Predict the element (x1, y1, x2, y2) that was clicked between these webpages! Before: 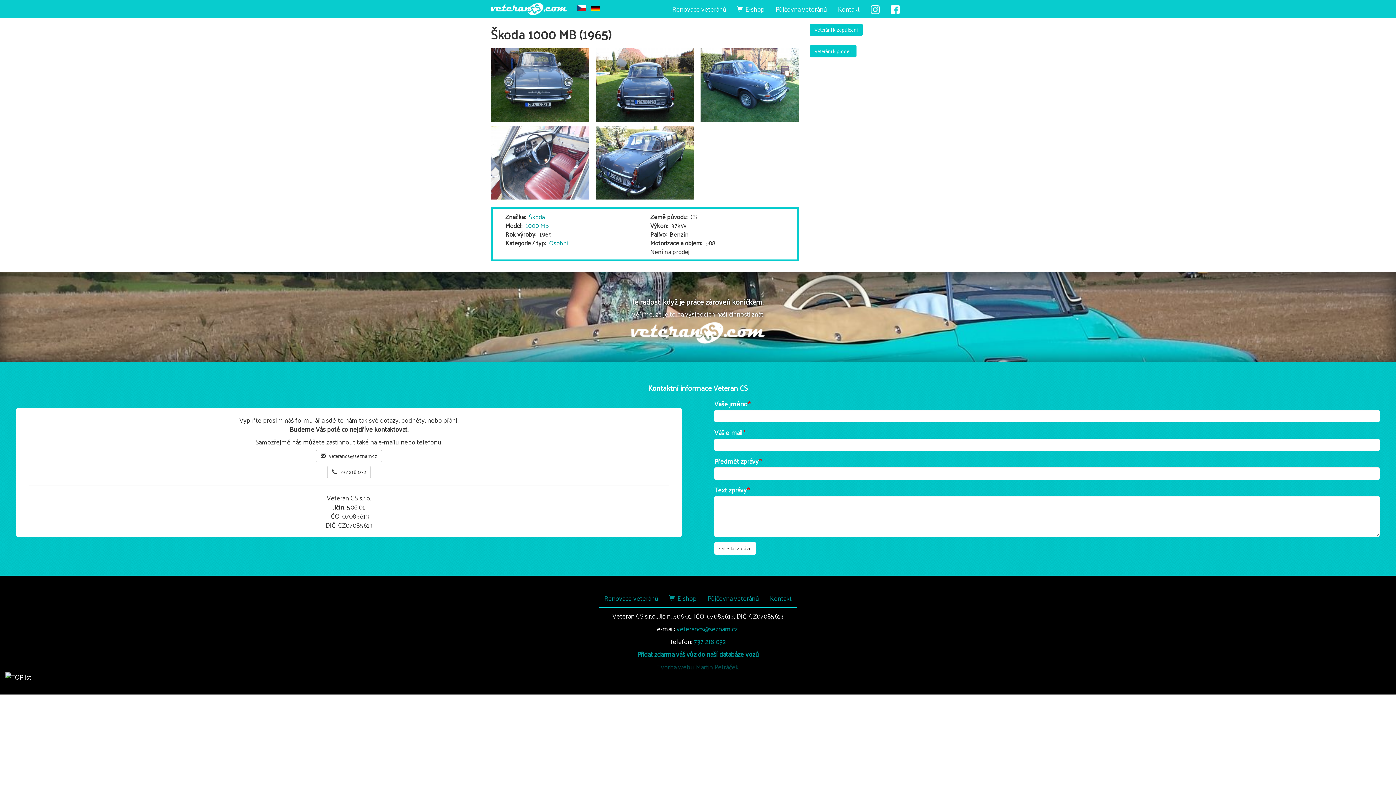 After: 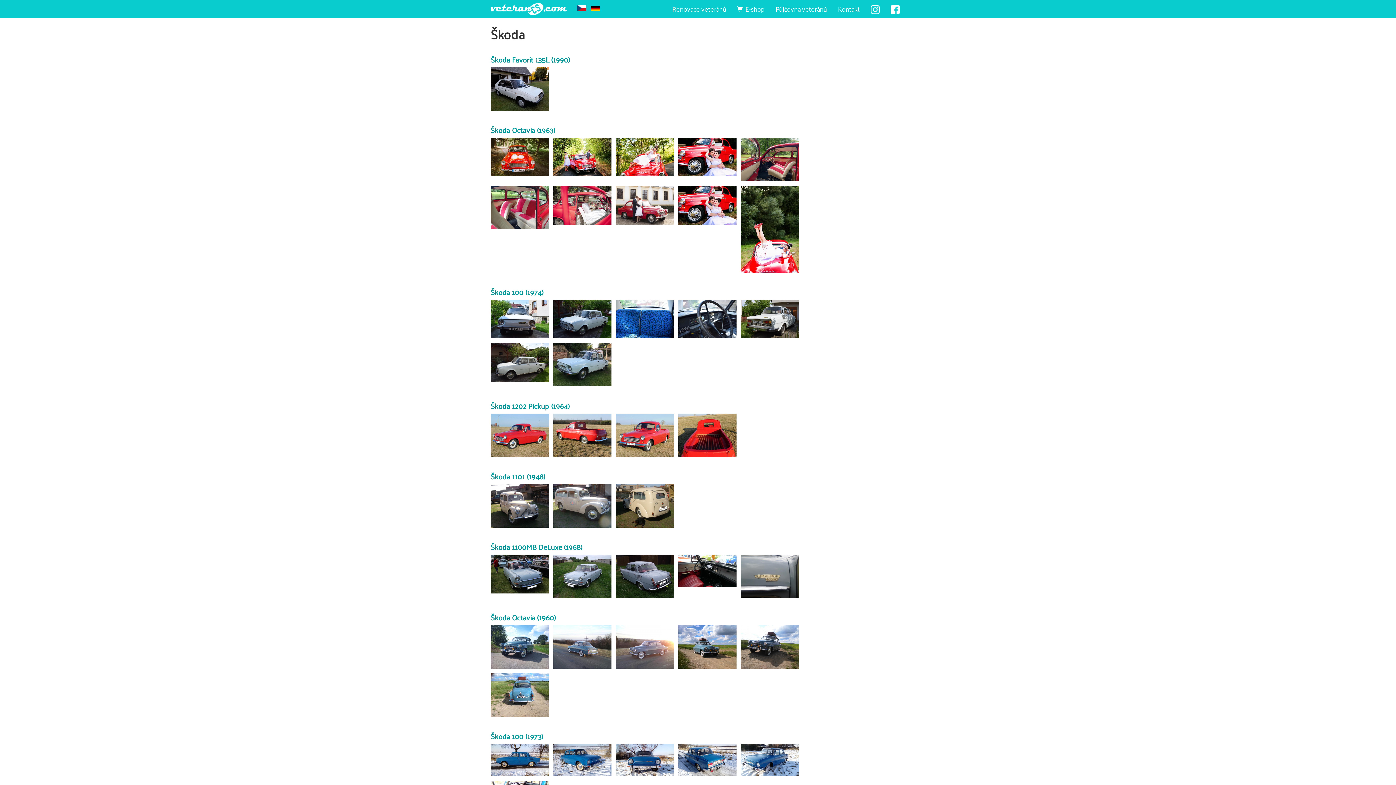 Action: label: Škoda bbox: (528, 211, 544, 222)